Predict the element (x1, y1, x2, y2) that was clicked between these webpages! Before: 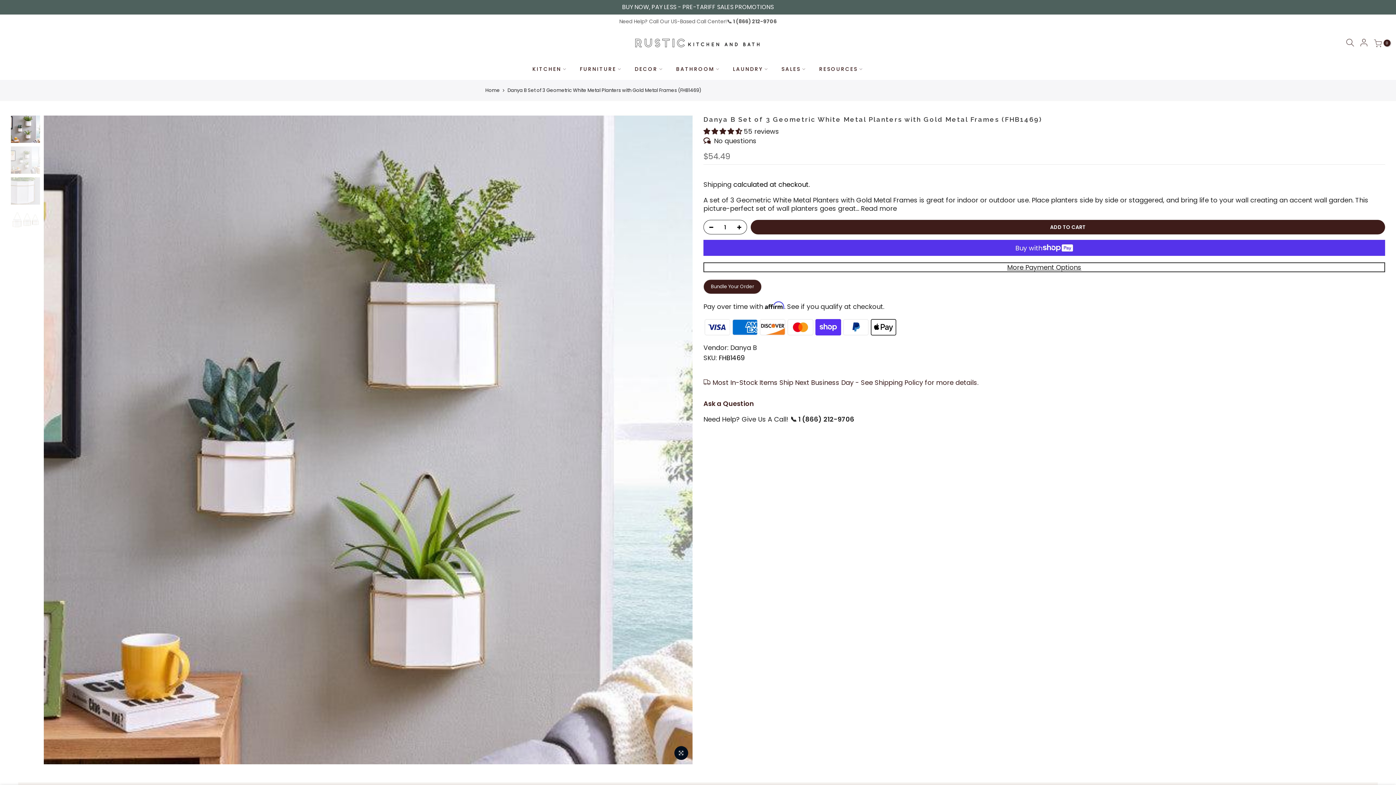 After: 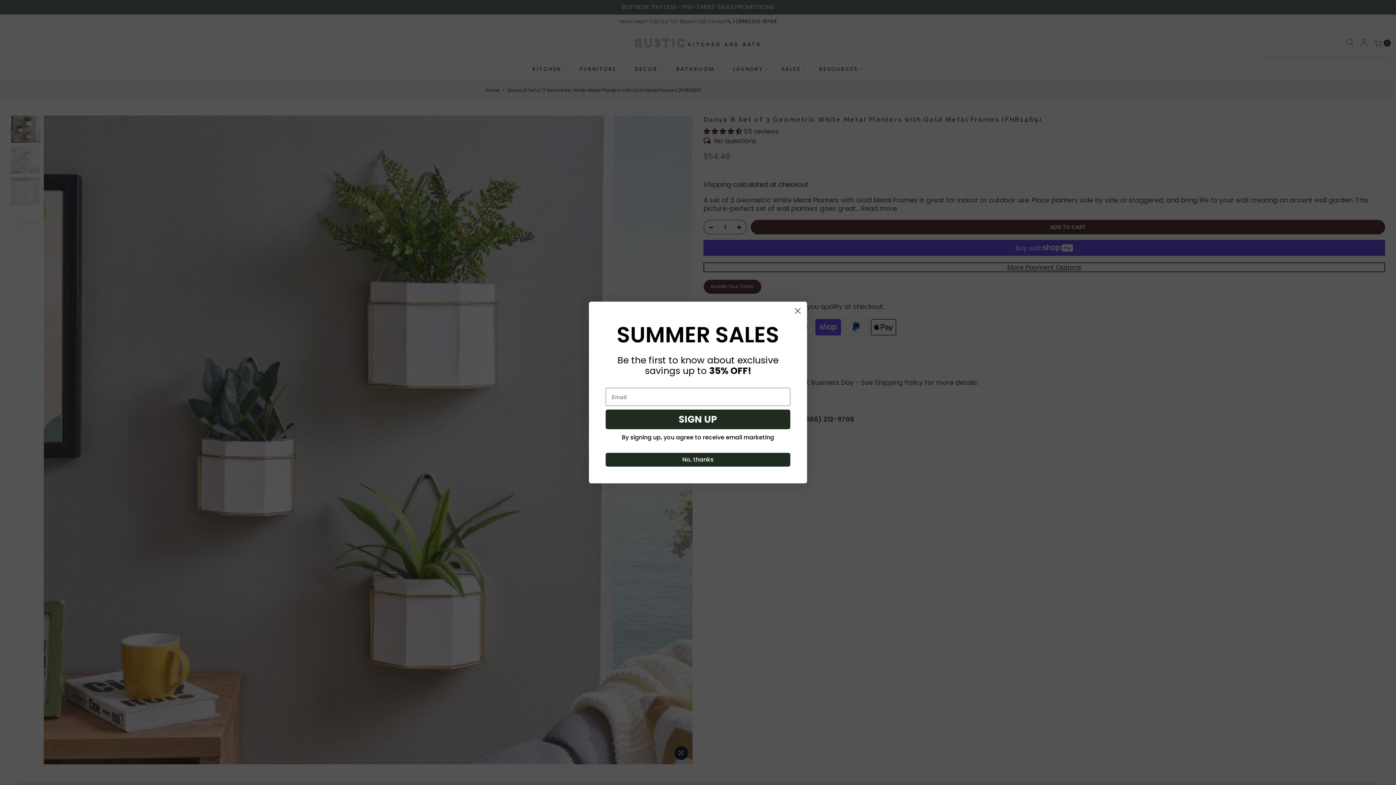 Action: bbox: (1343, 38, 1357, 47)